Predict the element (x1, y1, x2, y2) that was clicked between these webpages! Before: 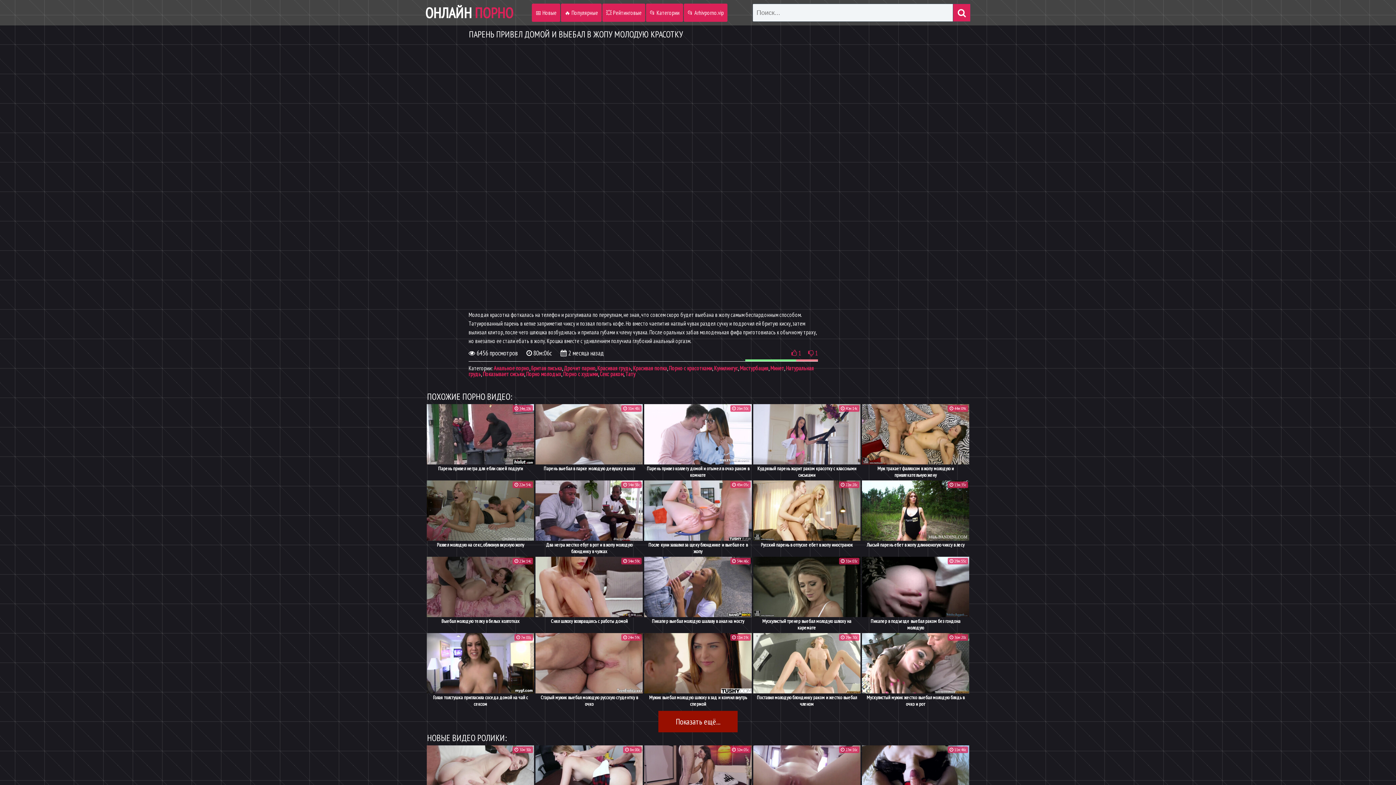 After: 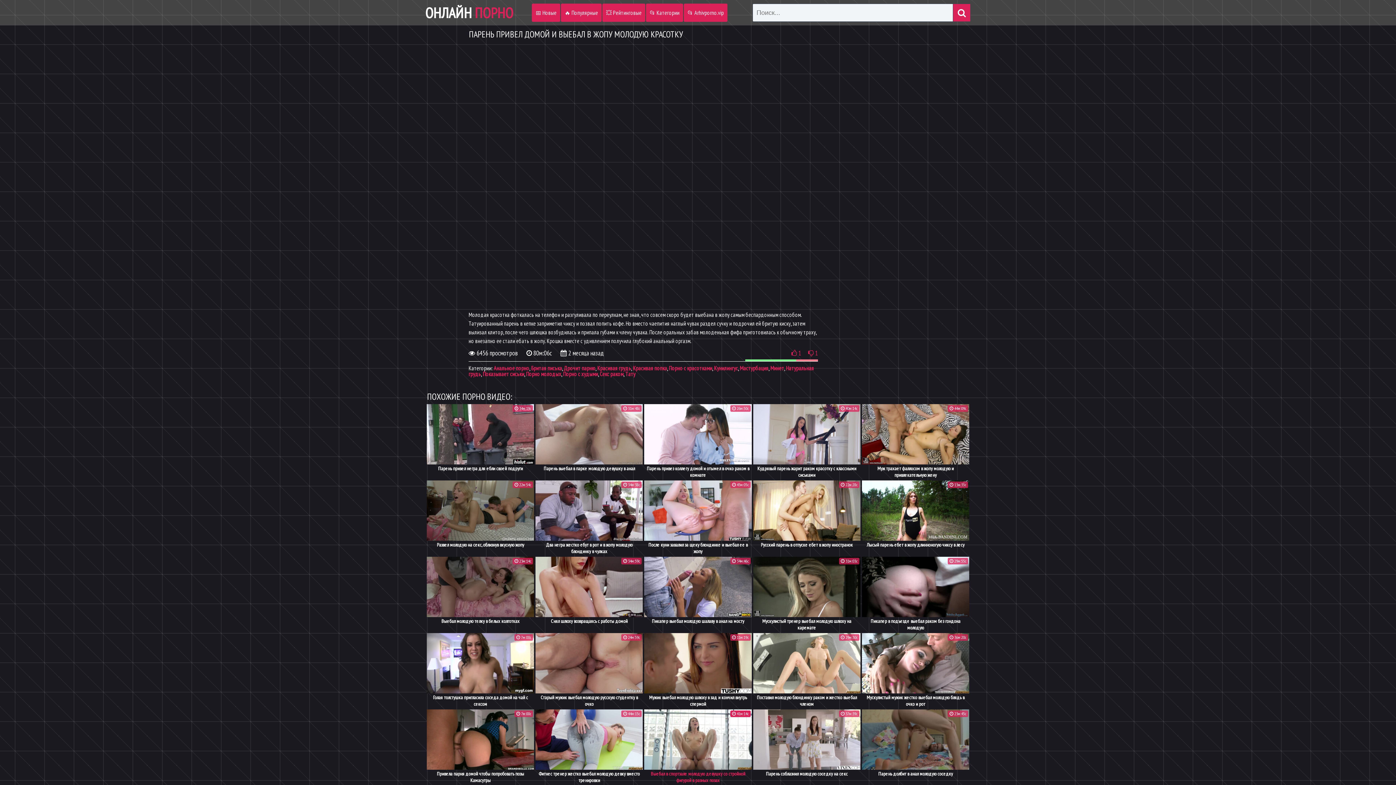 Action: label:    Показать ещё...    bbox: (658, 711, 737, 732)